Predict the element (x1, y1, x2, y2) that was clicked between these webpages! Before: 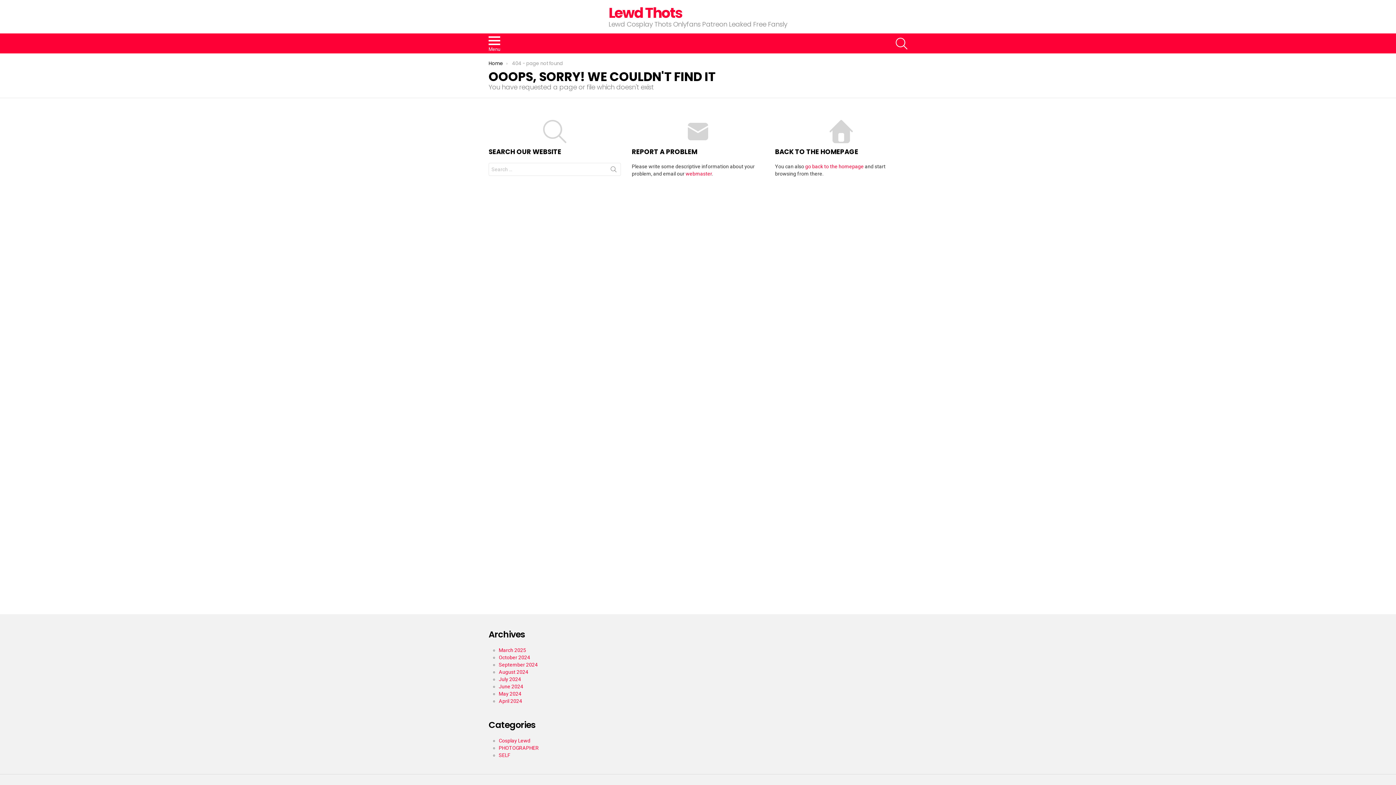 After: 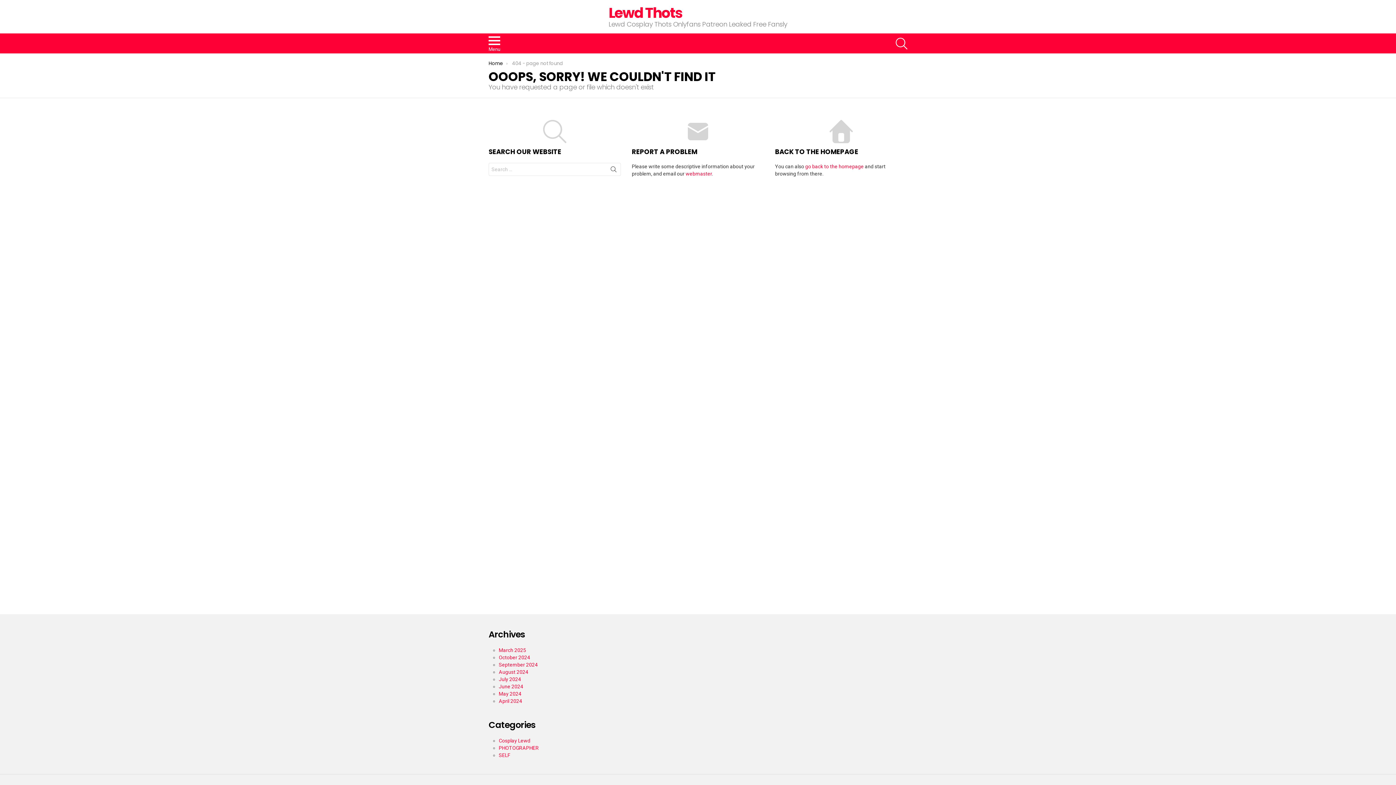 Action: bbox: (606, 162, 621, 178) label: SEARCH